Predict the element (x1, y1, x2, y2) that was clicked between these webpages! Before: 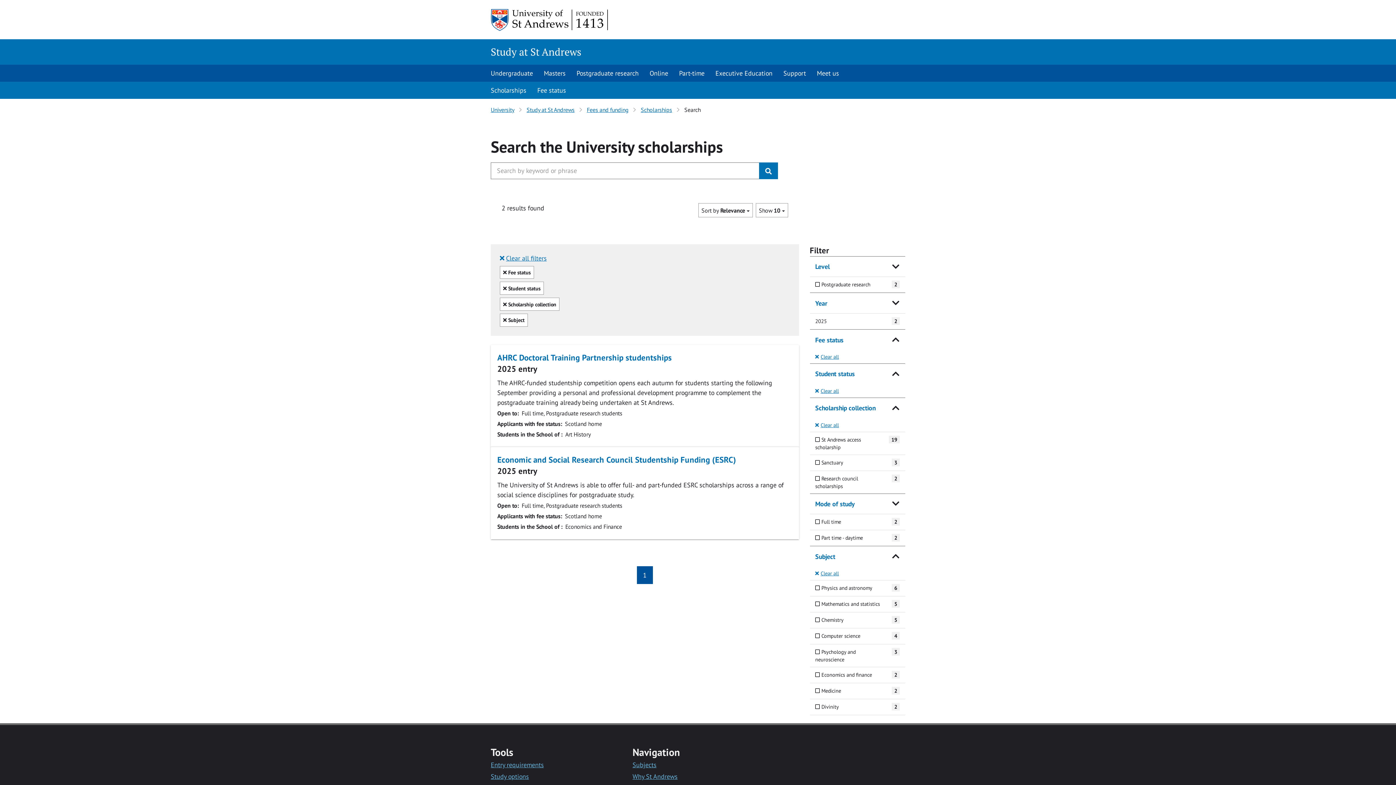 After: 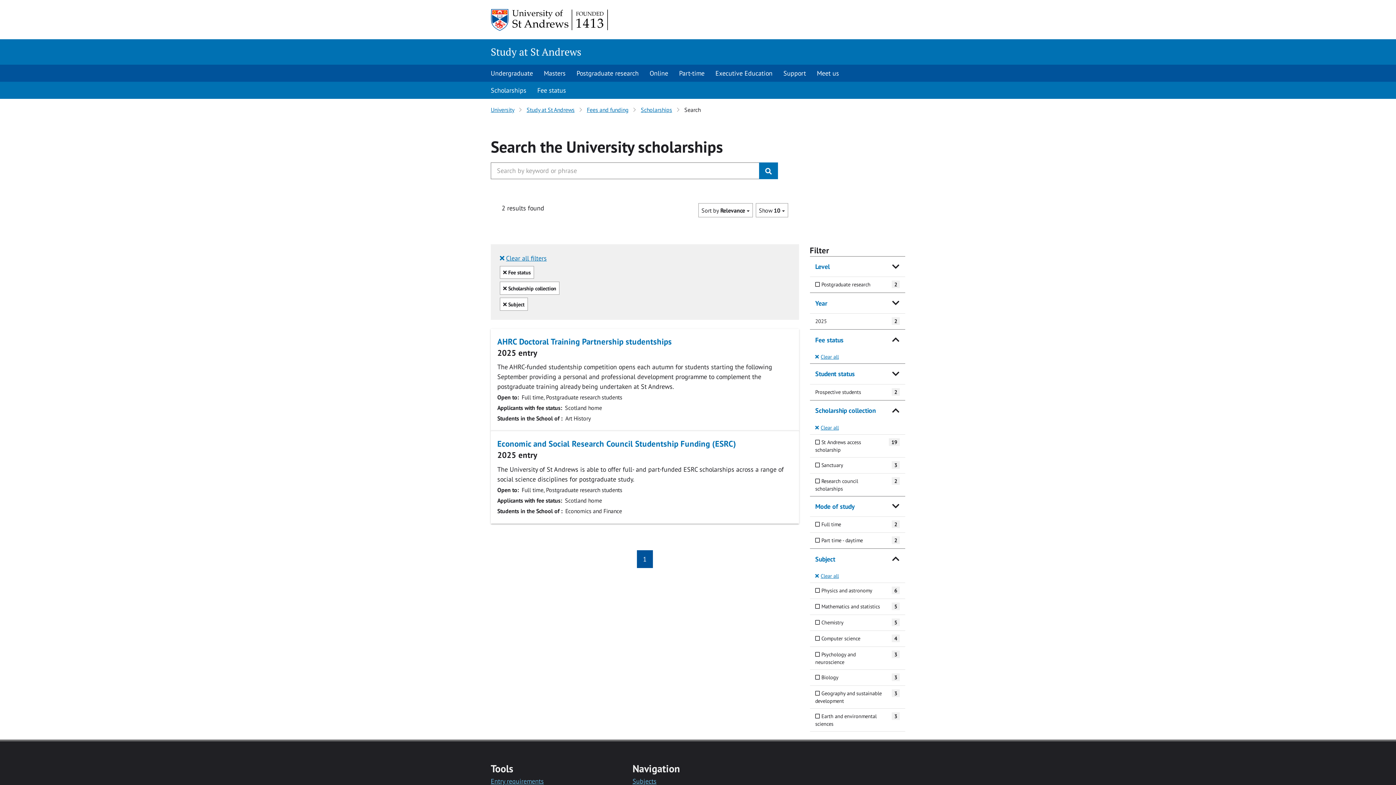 Action: label: Clear all bbox: (815, 387, 839, 394)